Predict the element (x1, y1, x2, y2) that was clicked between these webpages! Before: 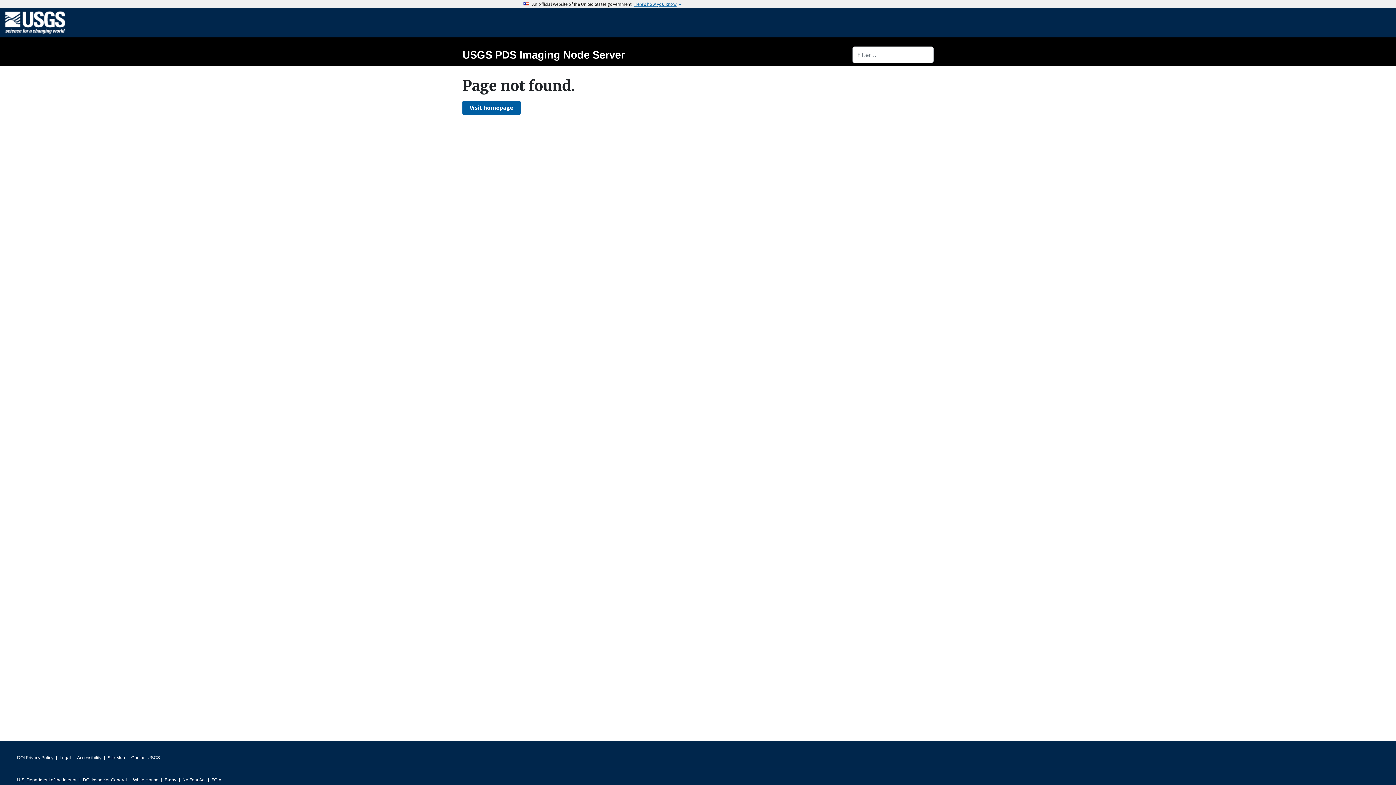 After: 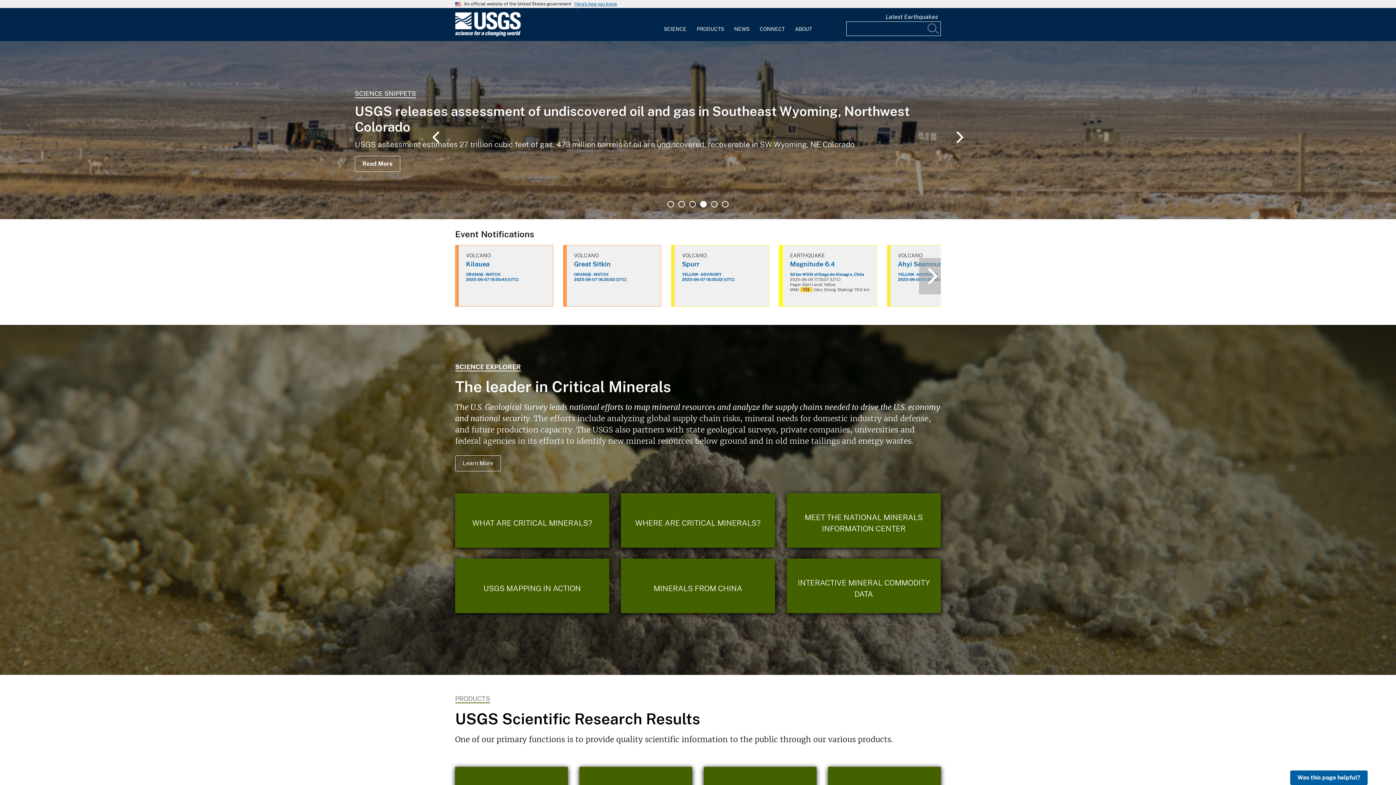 Action: bbox: (5, 19, 65, 25)